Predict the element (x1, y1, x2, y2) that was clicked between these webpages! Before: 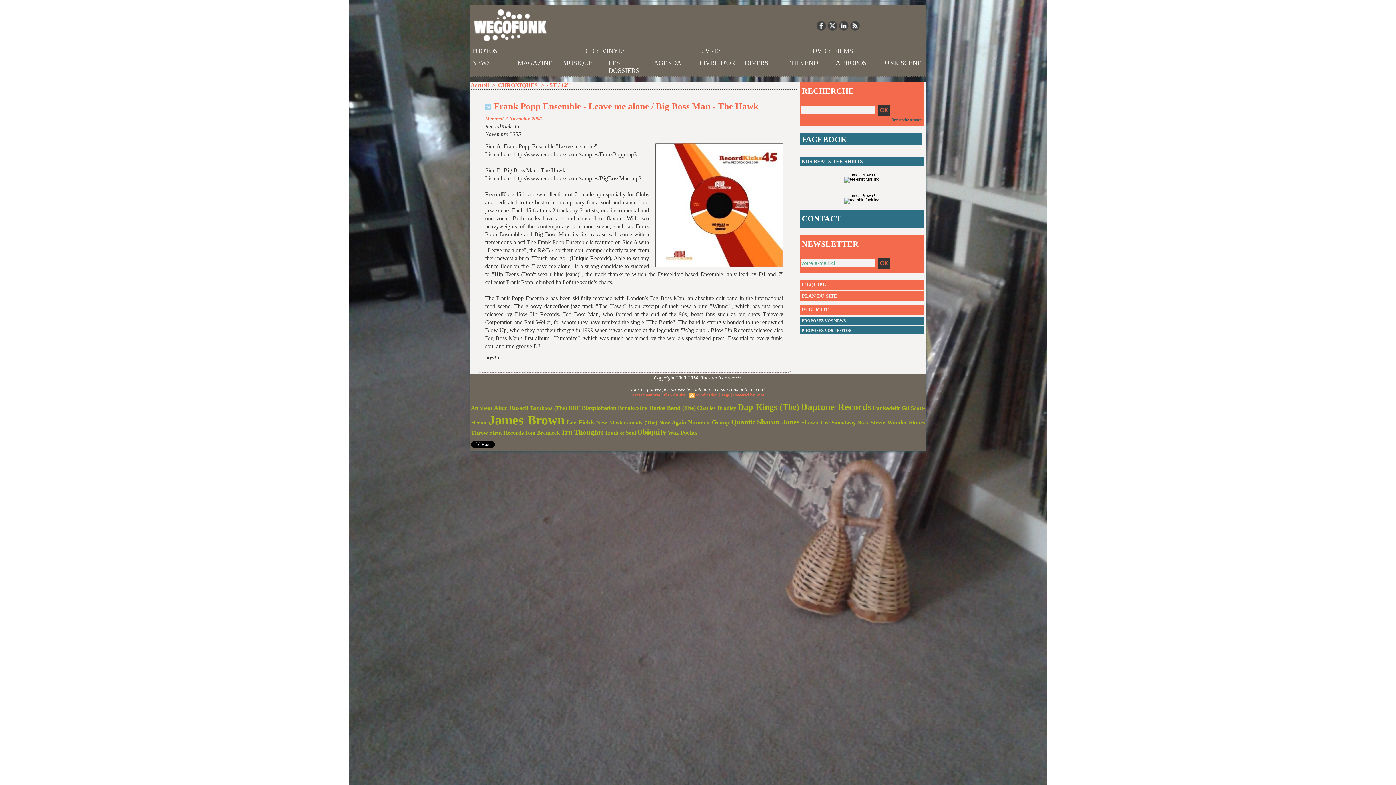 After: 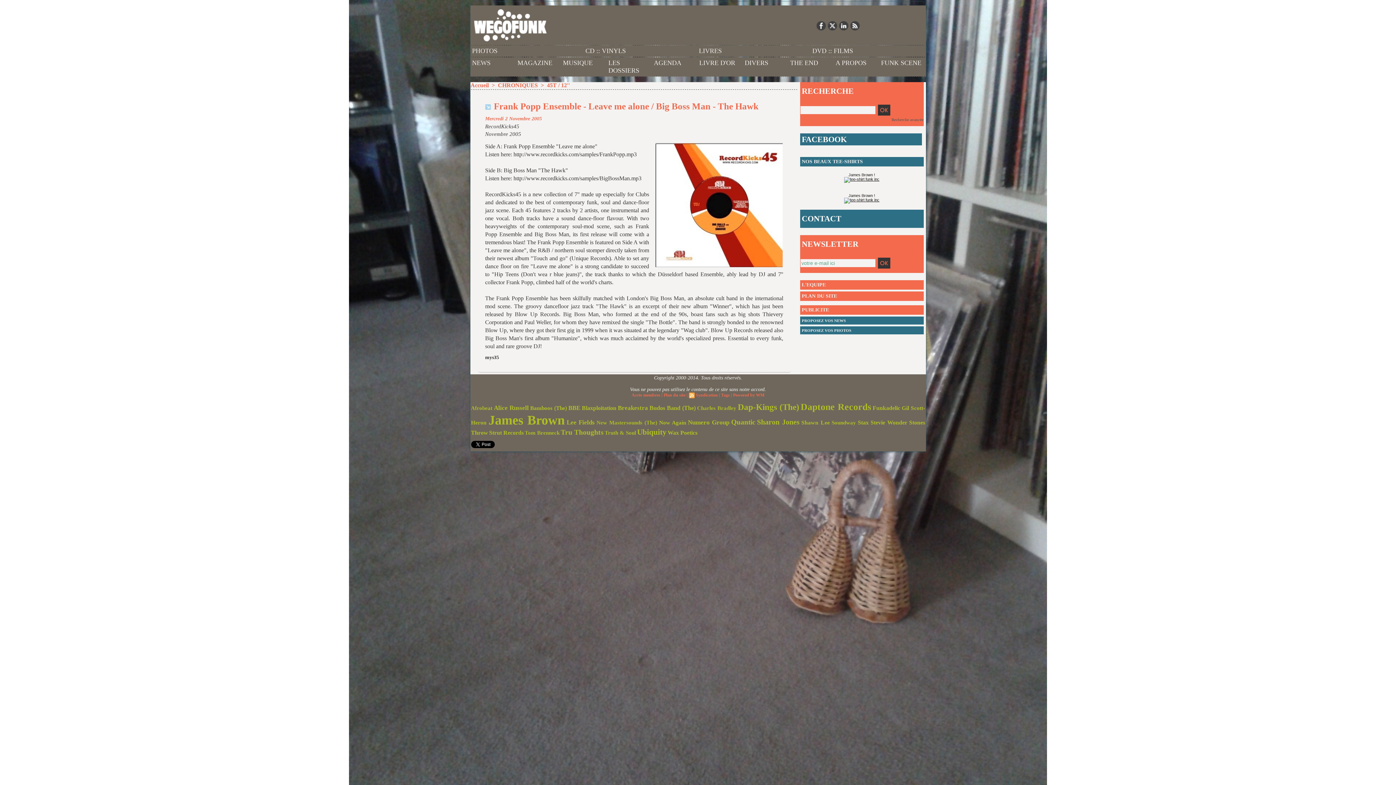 Action: bbox: (844, 197, 879, 202)